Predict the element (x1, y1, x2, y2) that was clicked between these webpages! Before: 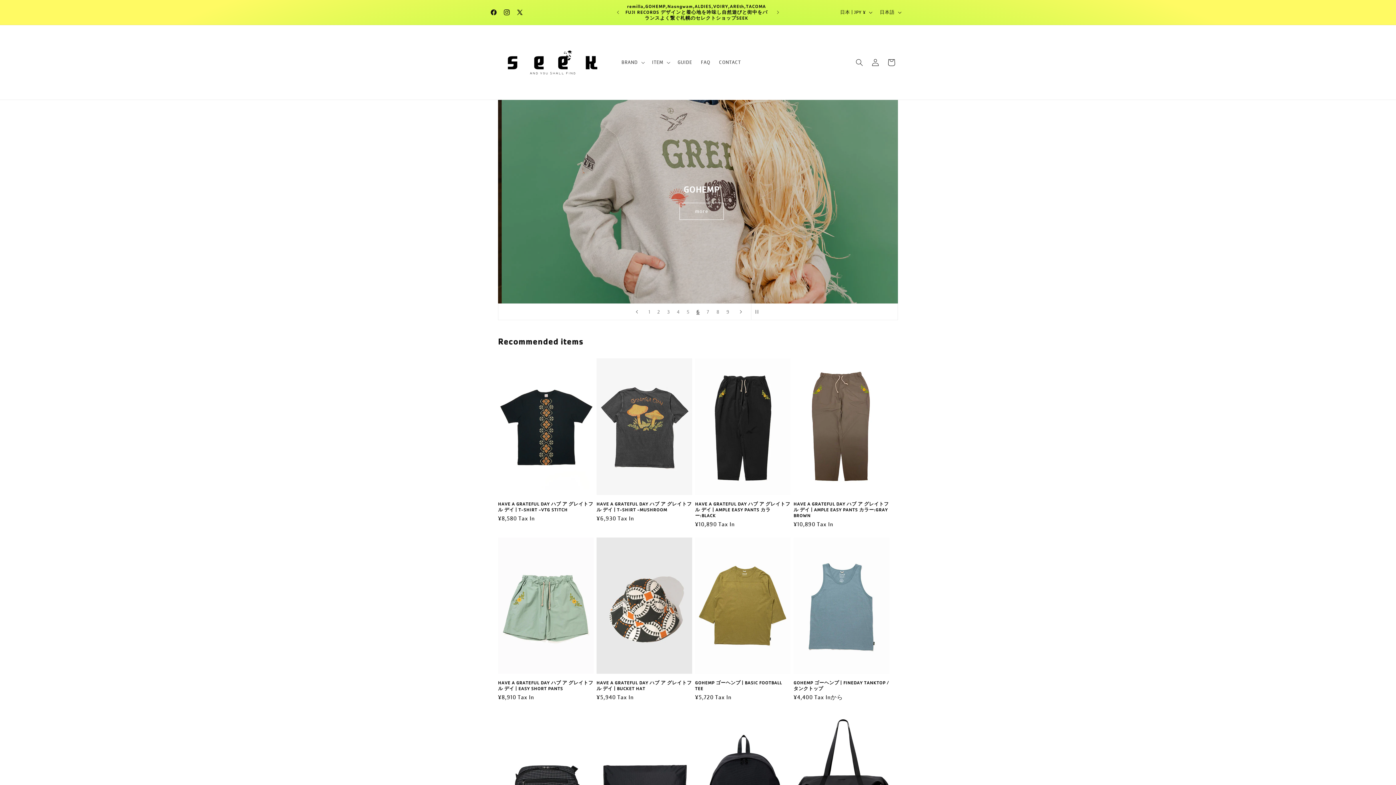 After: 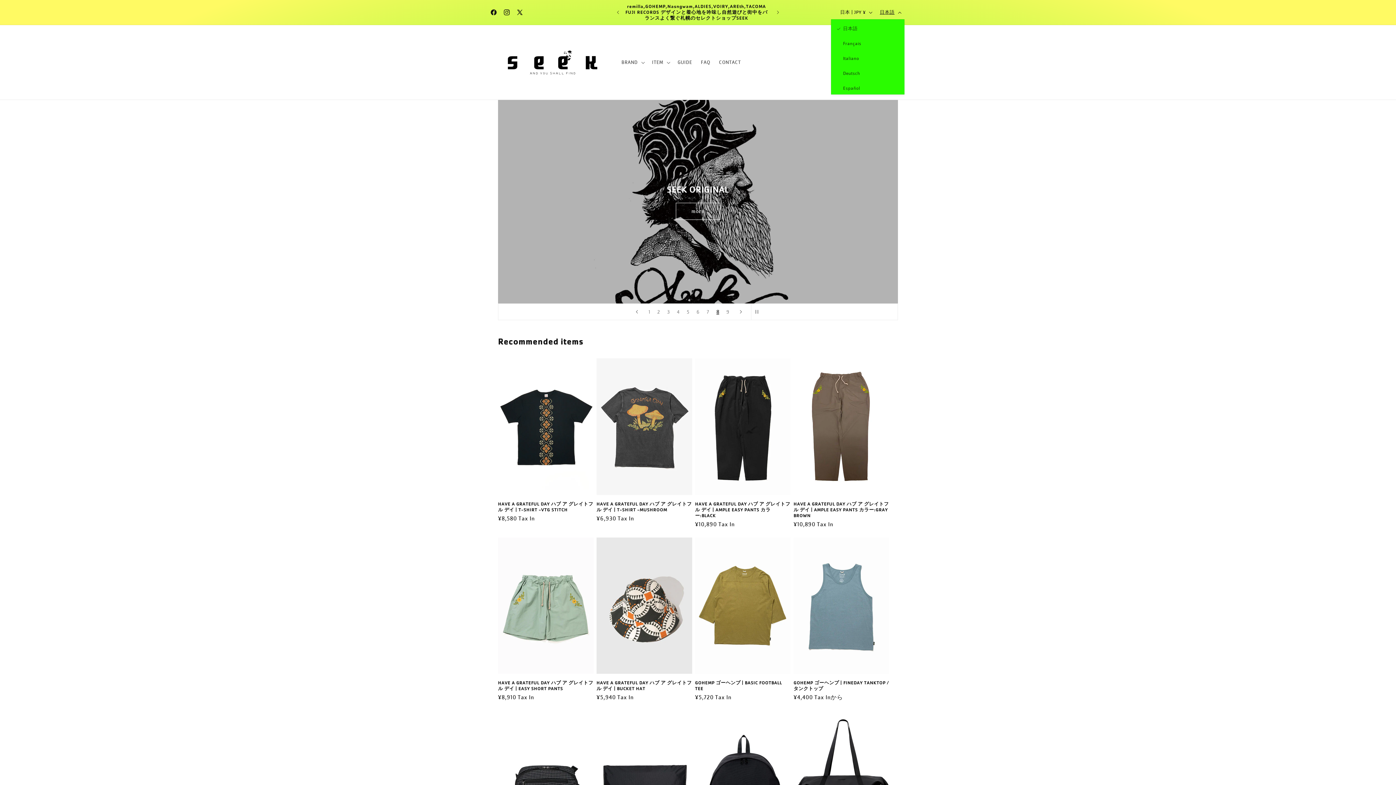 Action: bbox: (875, 5, 904, 19) label: 日本語